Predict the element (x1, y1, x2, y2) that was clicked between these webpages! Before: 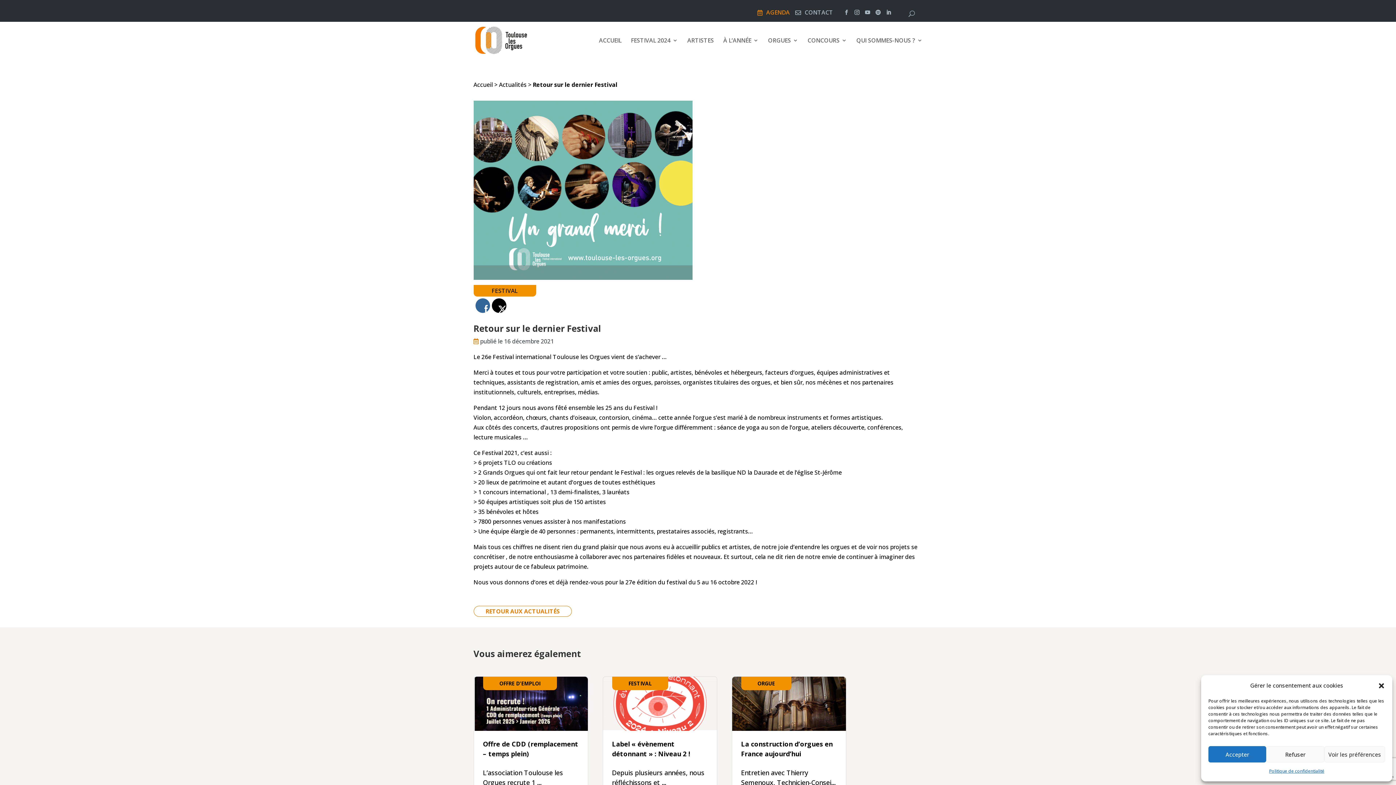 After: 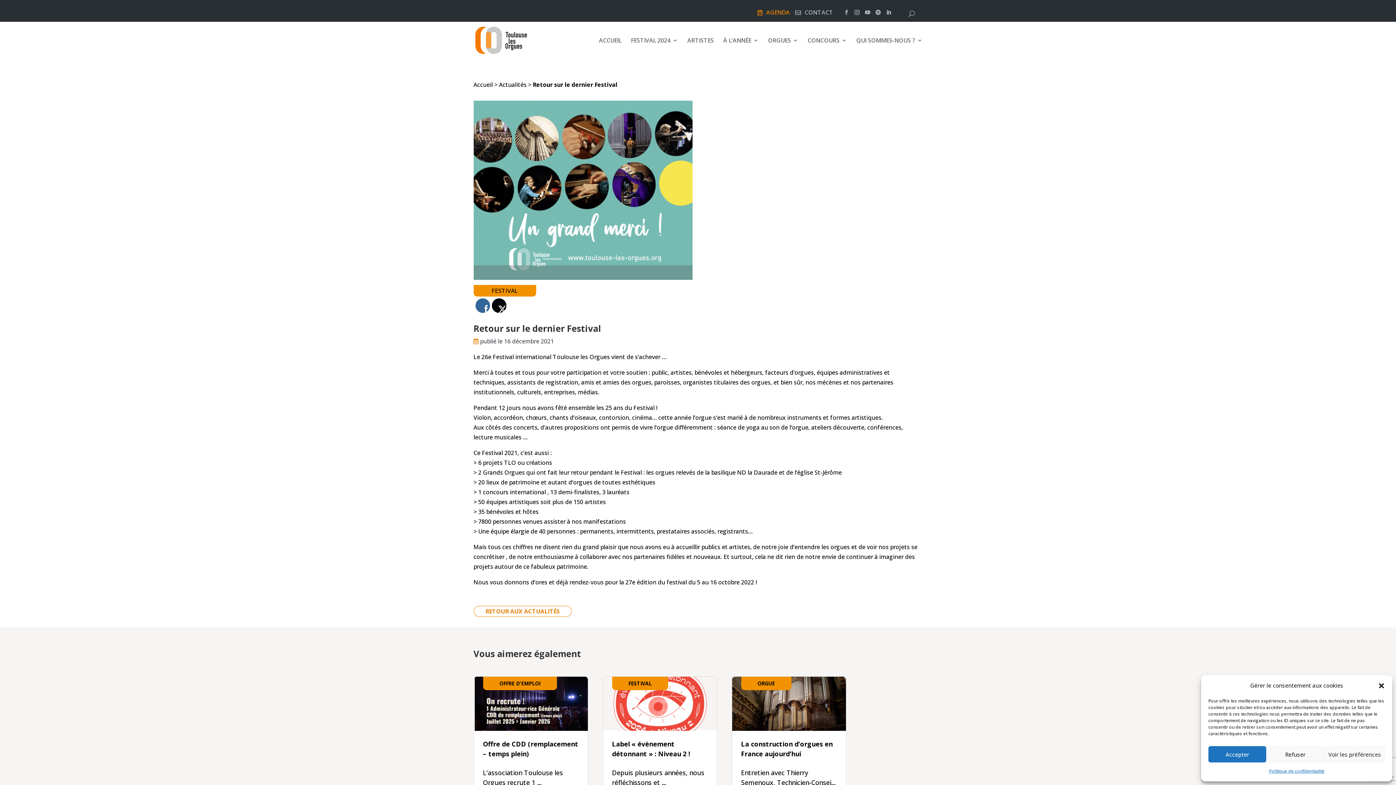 Action: bbox: (491, 298, 506, 313)